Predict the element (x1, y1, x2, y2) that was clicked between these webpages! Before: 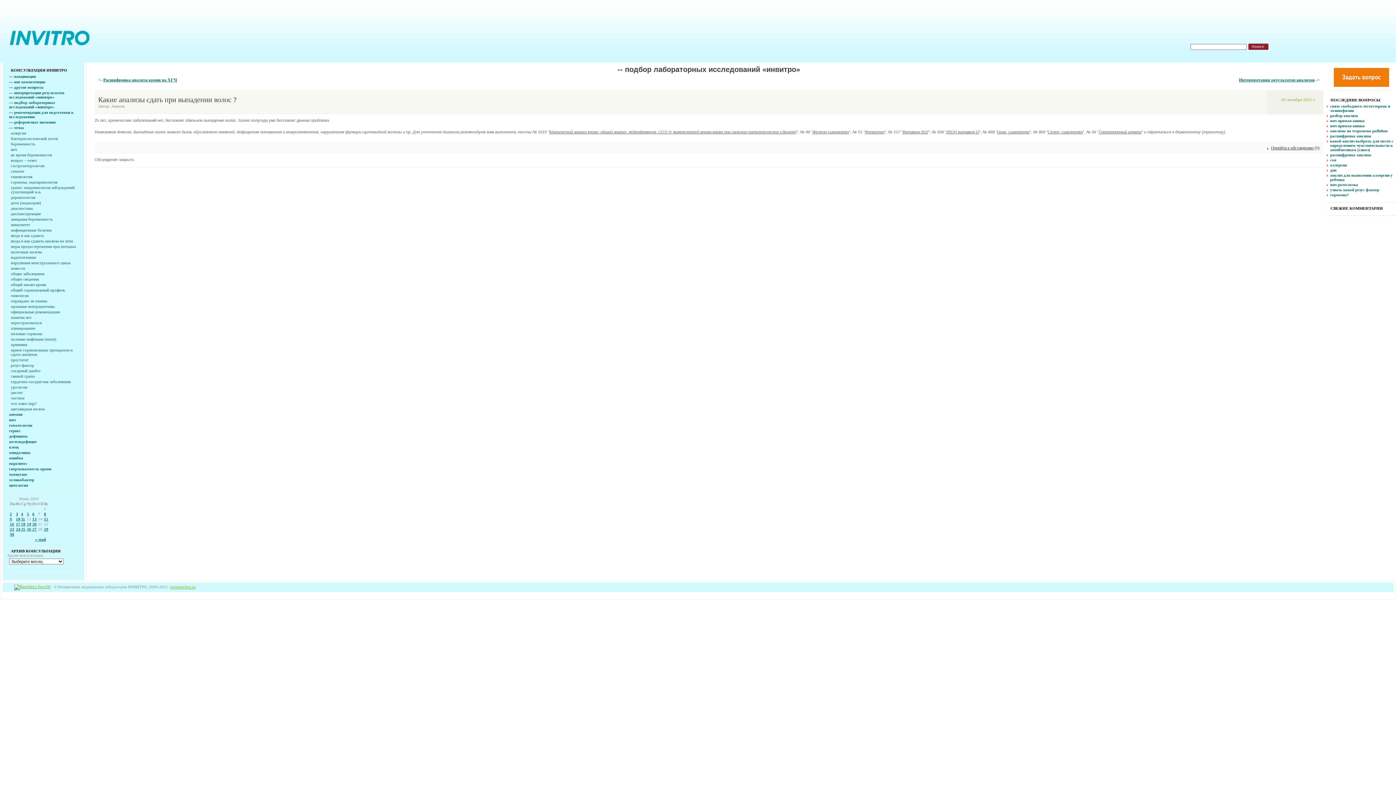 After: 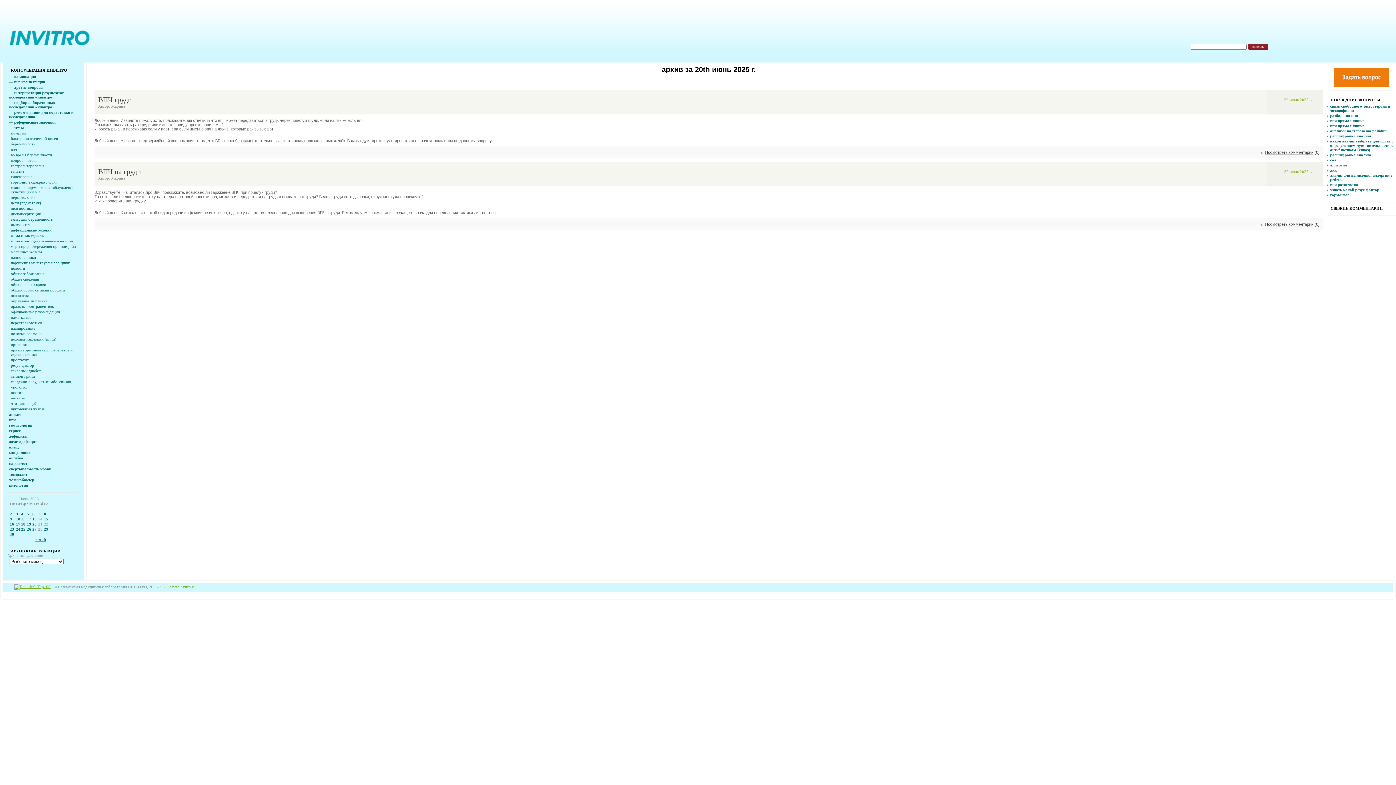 Action: label: Записи, опубликованные 20.06.2025 bbox: (32, 522, 36, 526)